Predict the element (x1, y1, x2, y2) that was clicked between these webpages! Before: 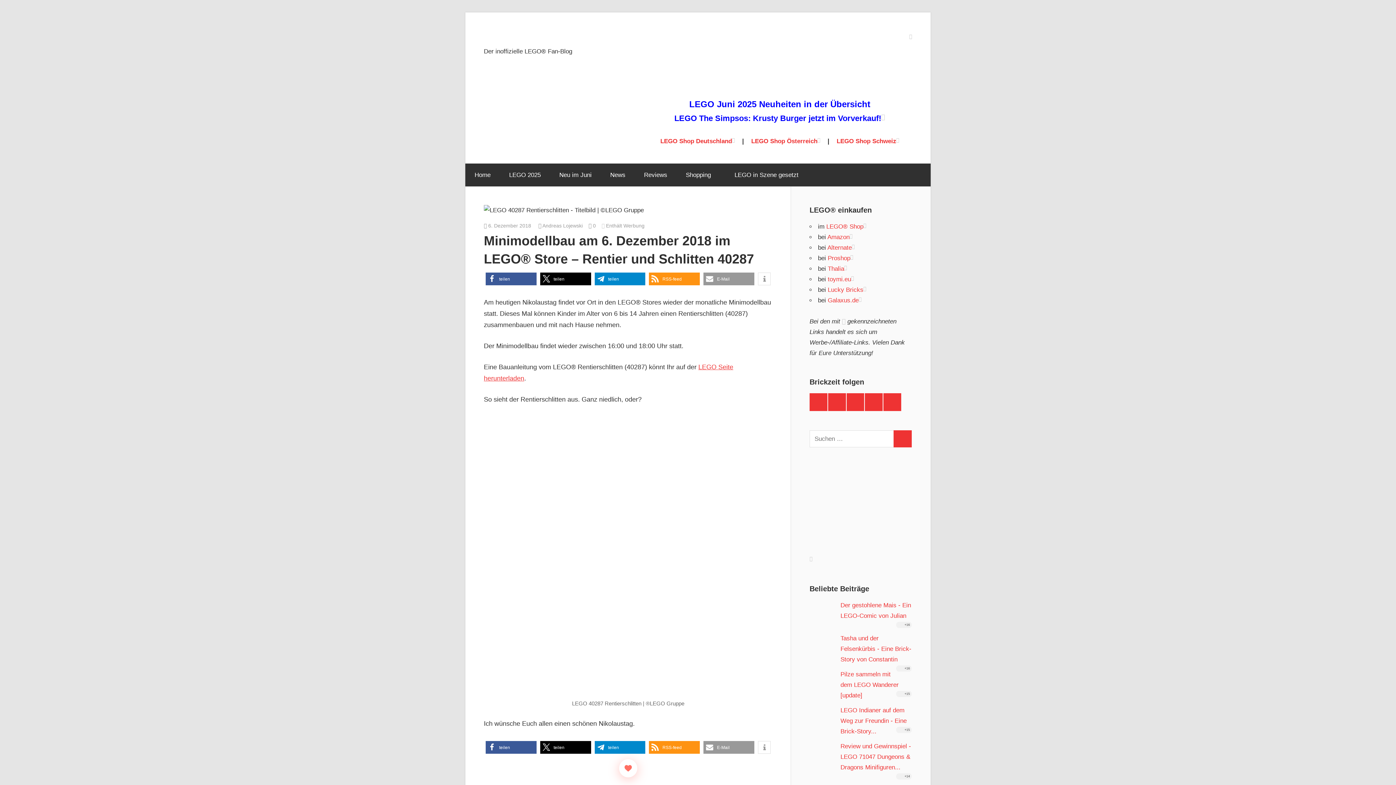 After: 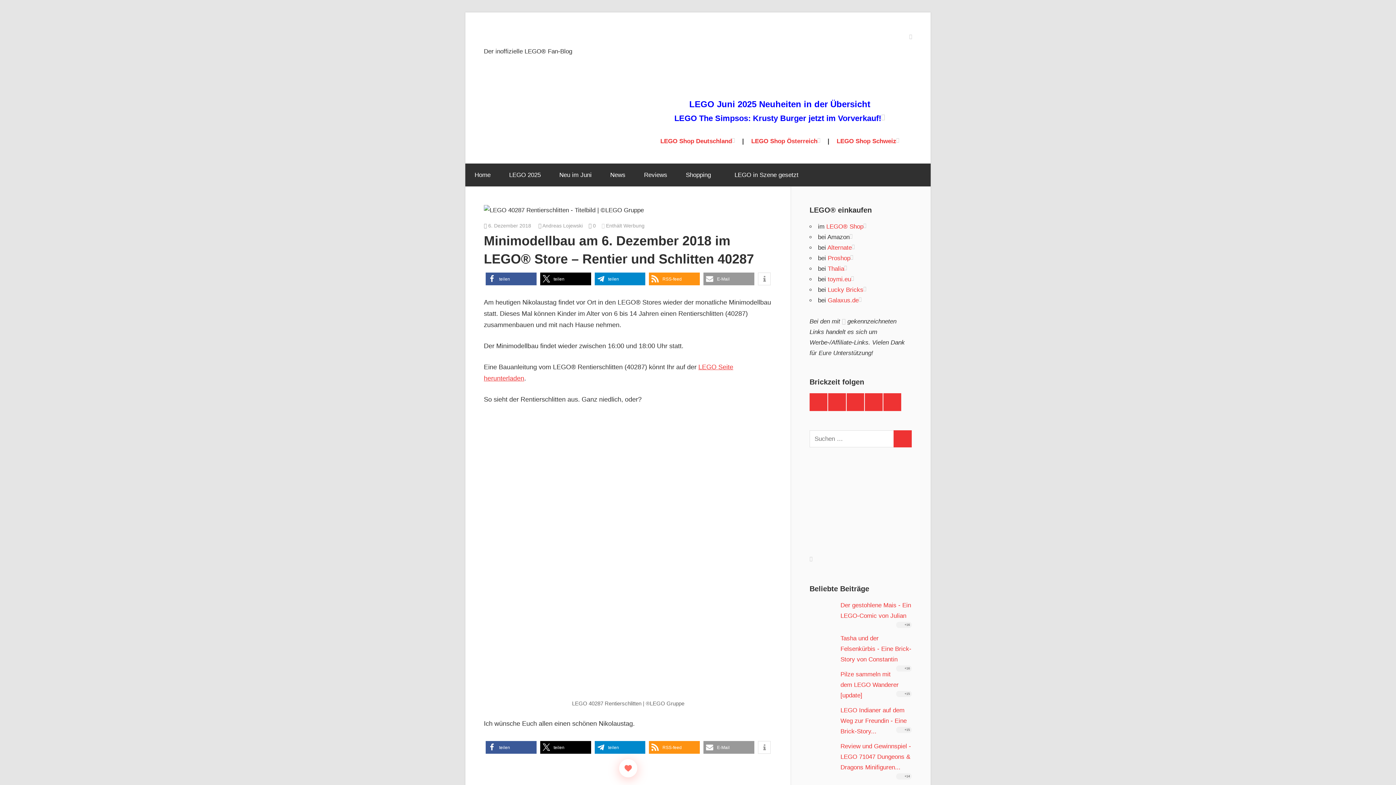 Action: bbox: (827, 233, 852, 240) label: Amazon